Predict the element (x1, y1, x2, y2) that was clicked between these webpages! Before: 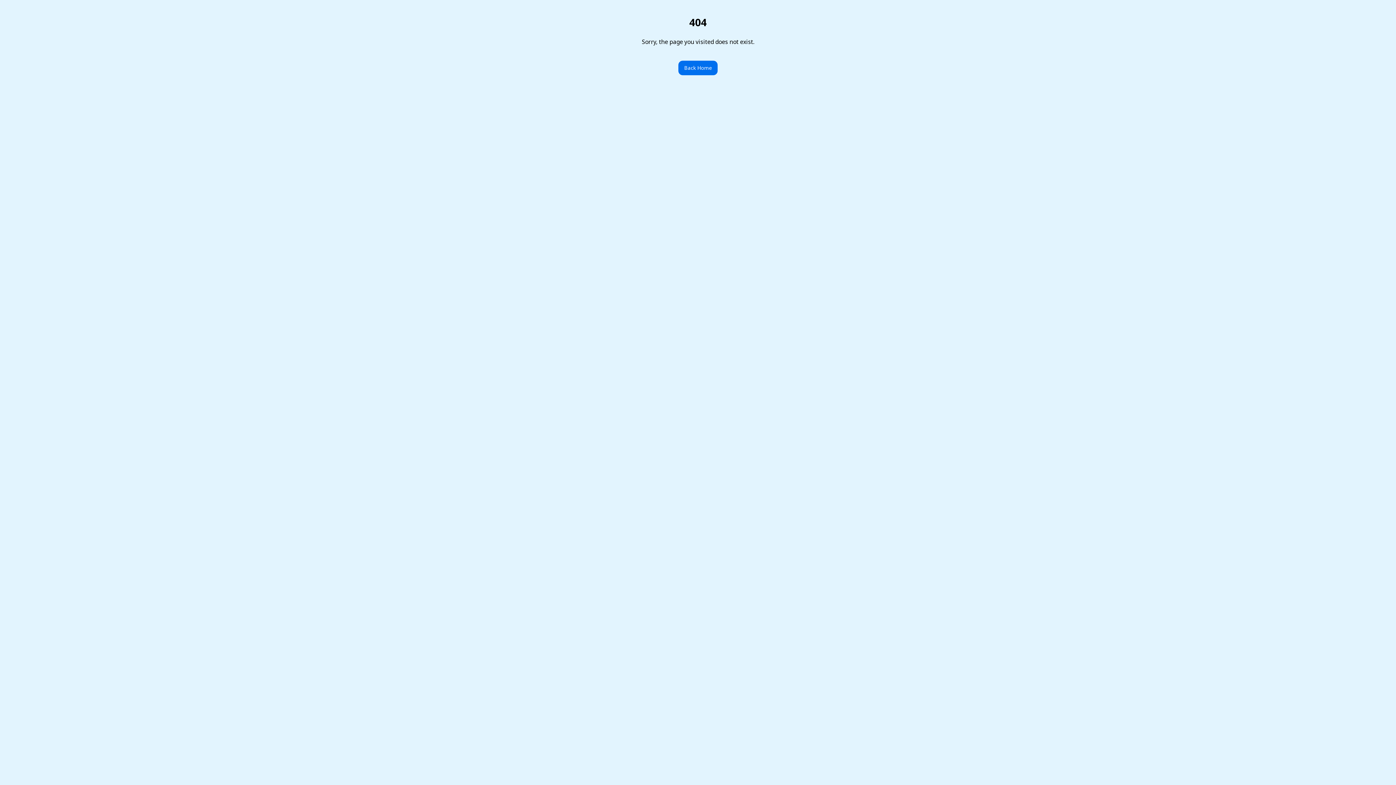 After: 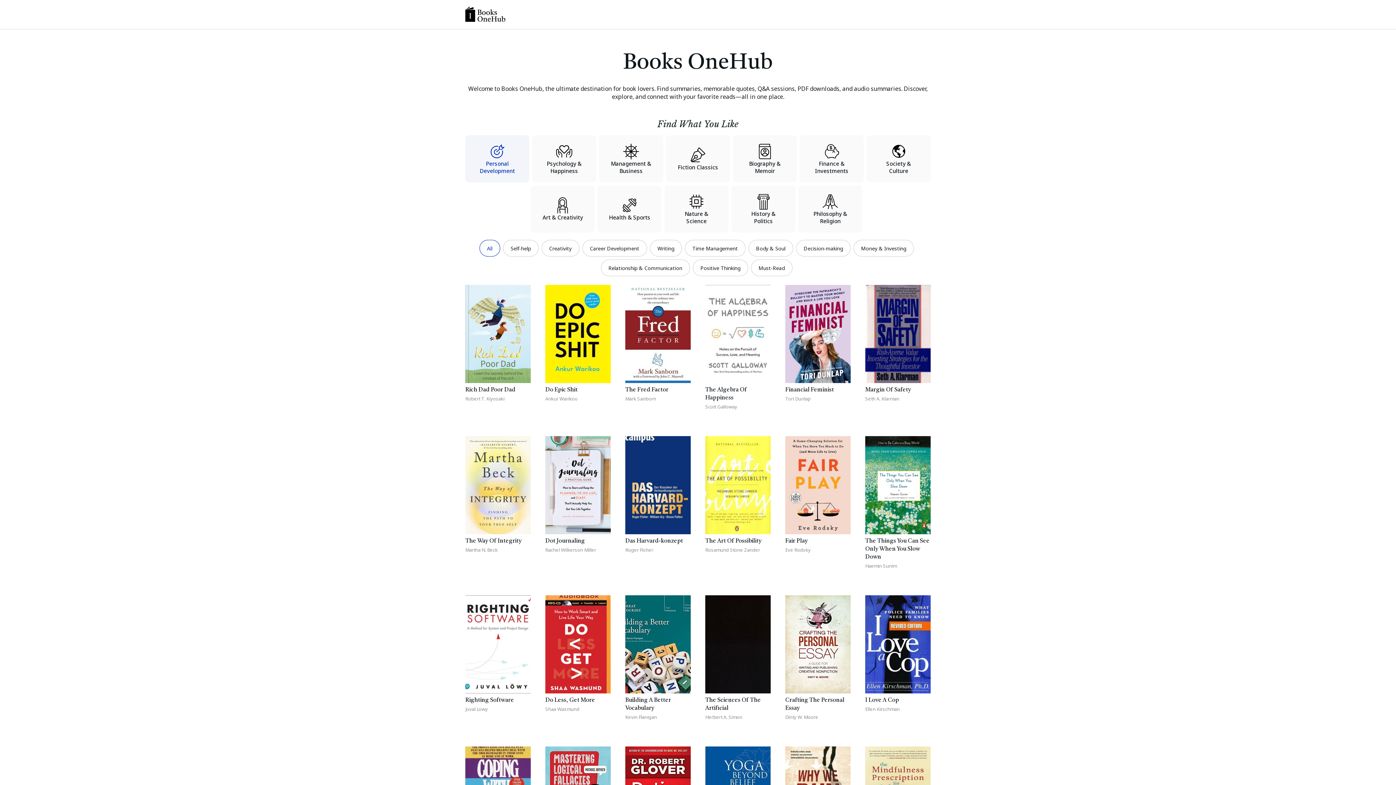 Action: bbox: (678, 60, 717, 75) label: Back Home